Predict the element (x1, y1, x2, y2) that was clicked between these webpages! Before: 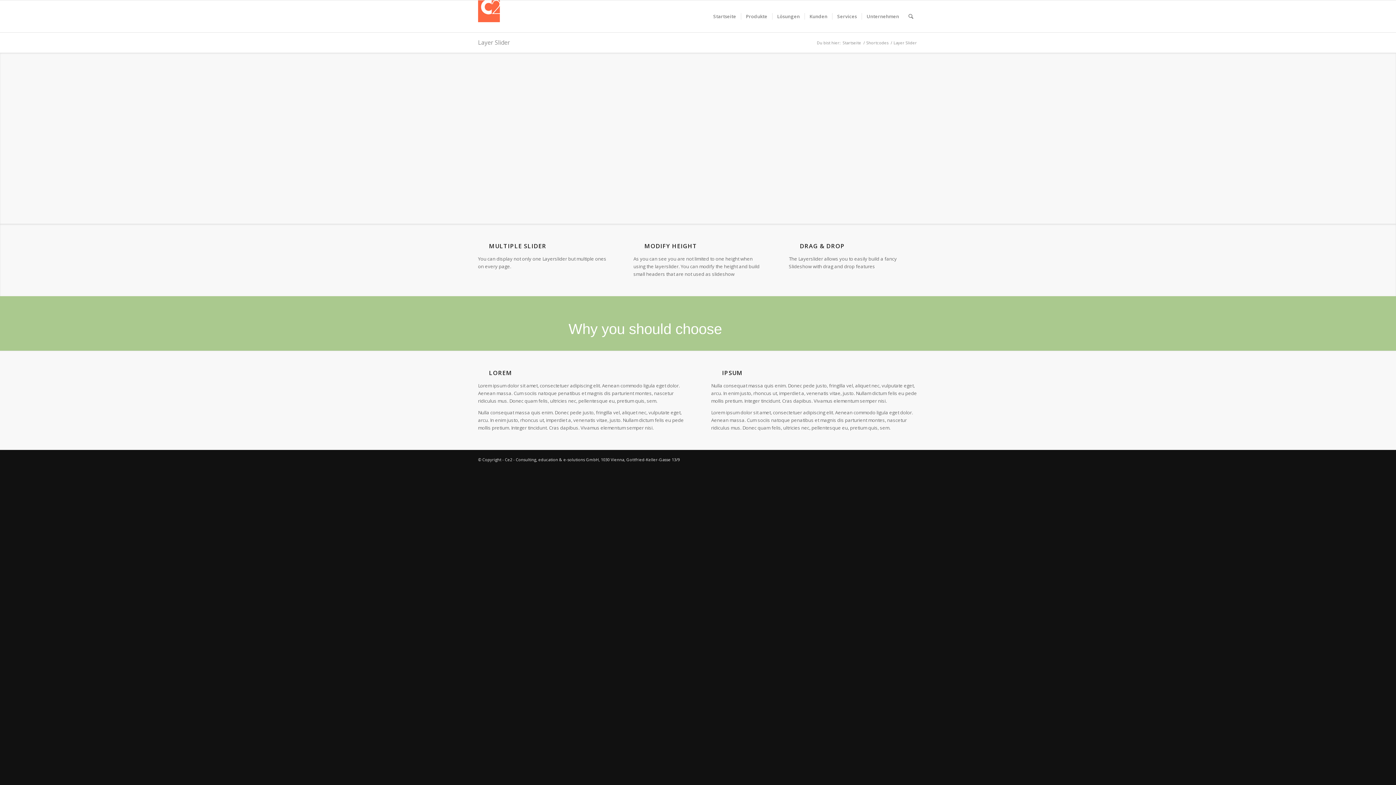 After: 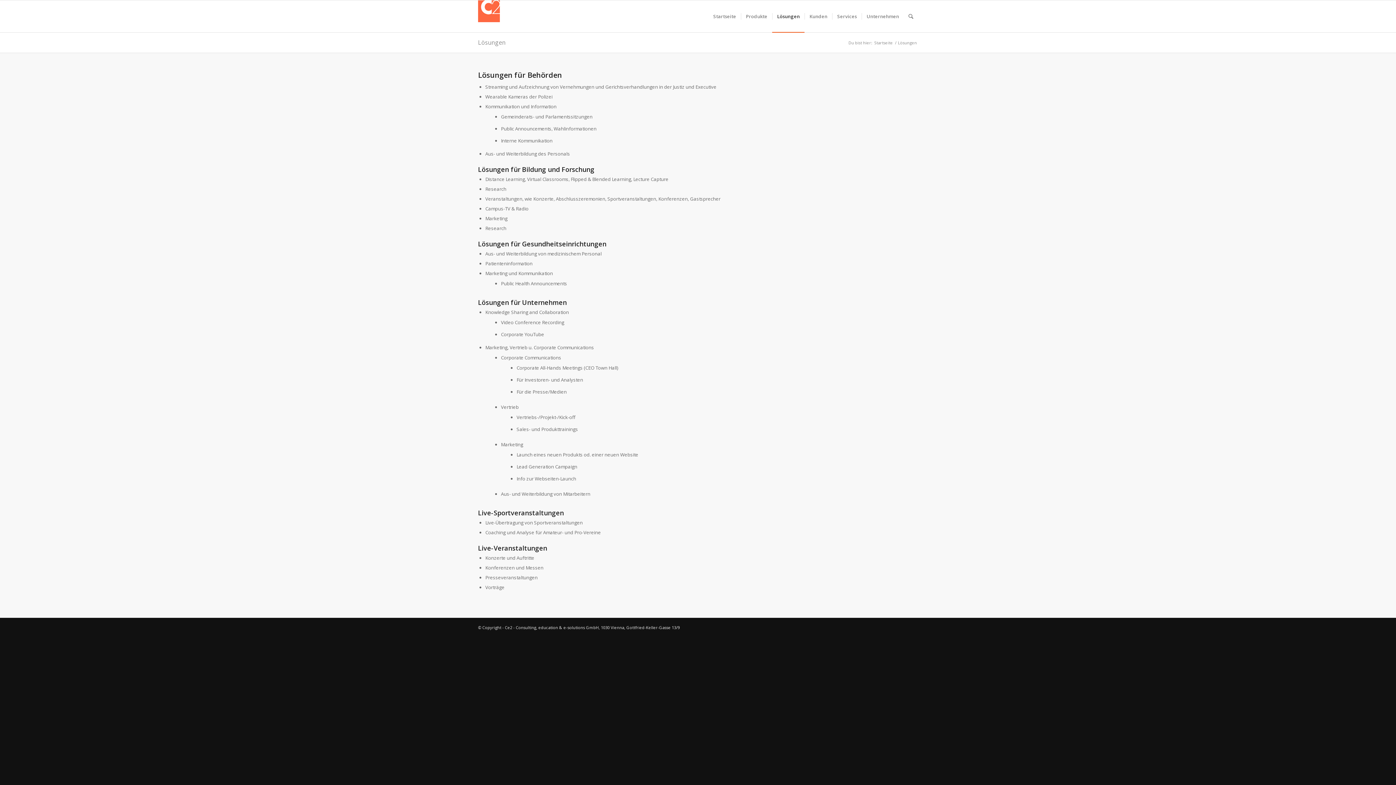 Action: bbox: (772, 0, 804, 32) label: Lösungen